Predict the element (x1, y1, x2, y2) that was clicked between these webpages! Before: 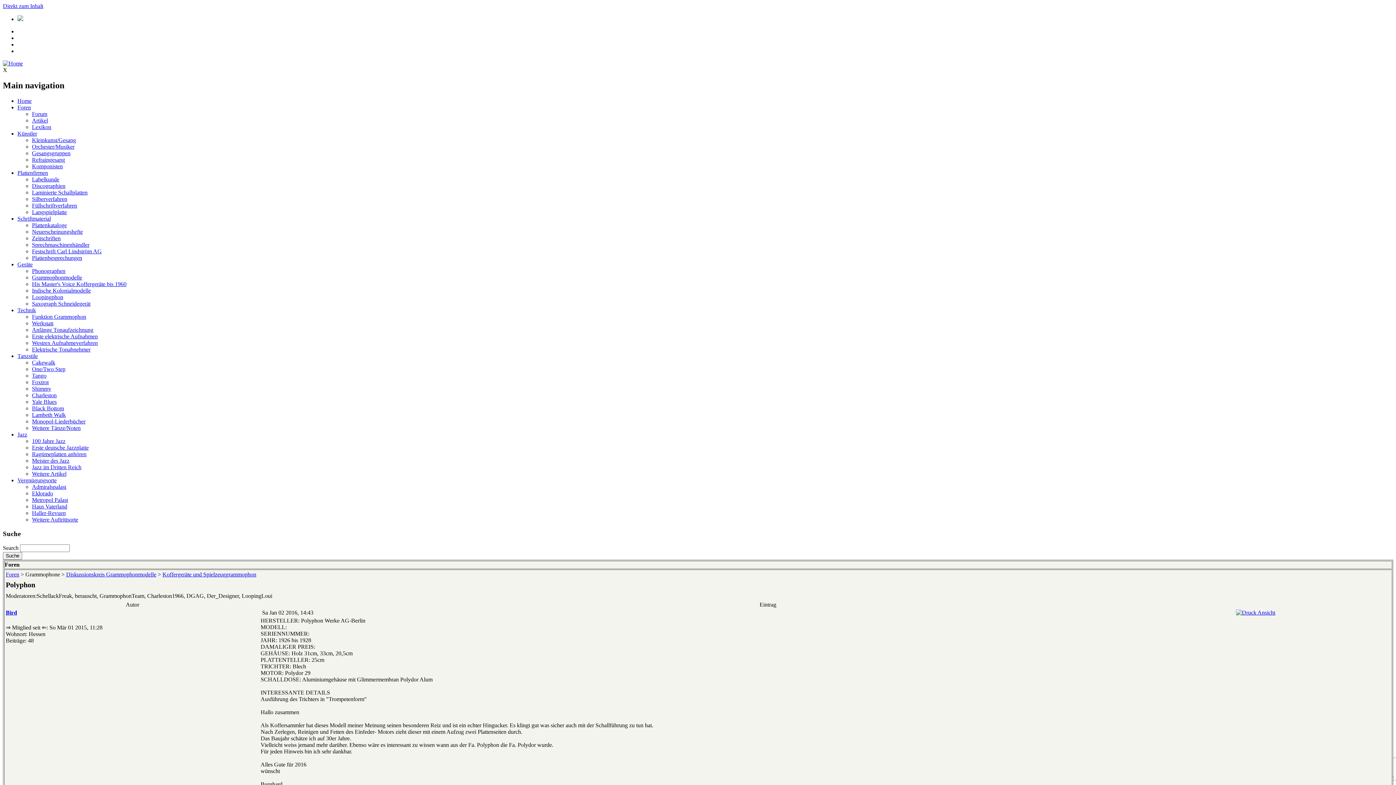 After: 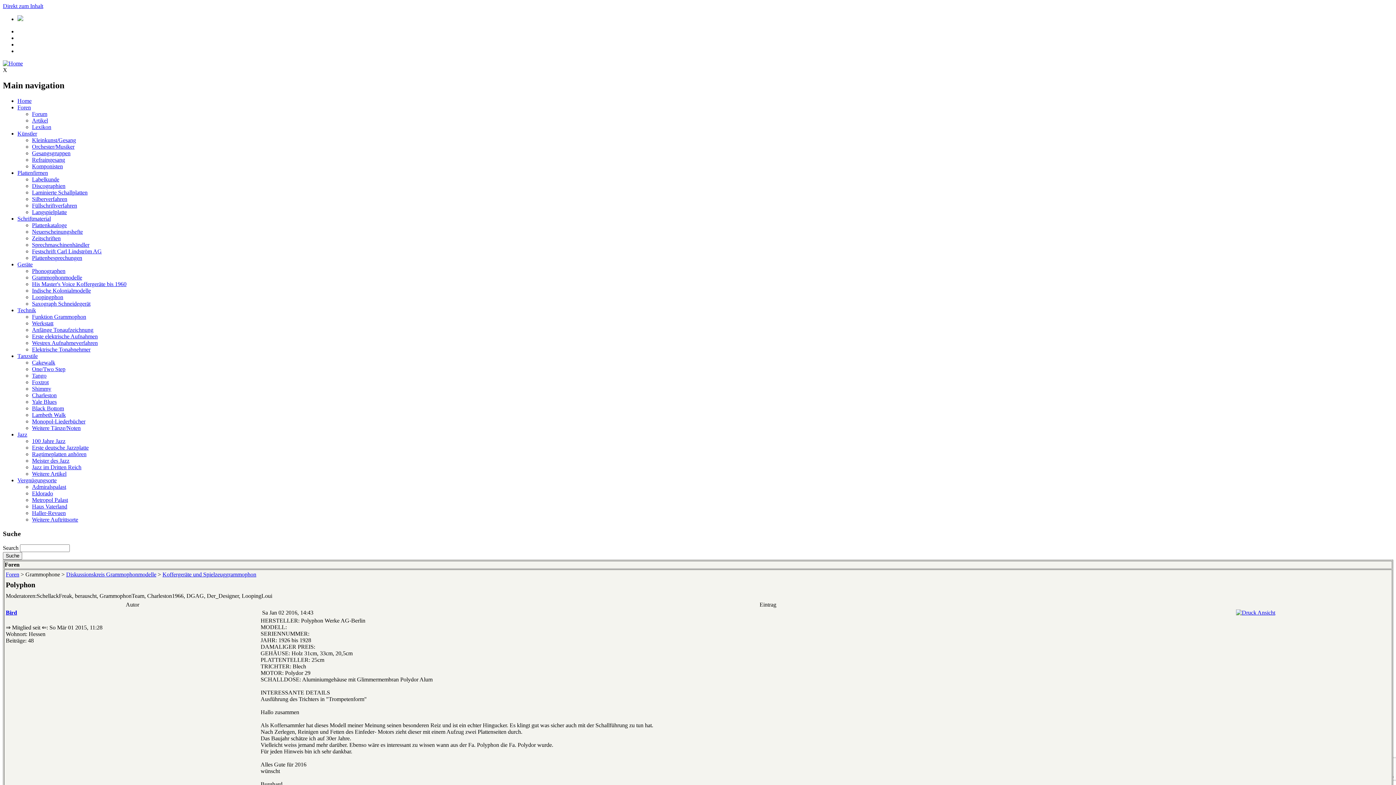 Action: bbox: (32, 366, 65, 372) label: One/Two Step